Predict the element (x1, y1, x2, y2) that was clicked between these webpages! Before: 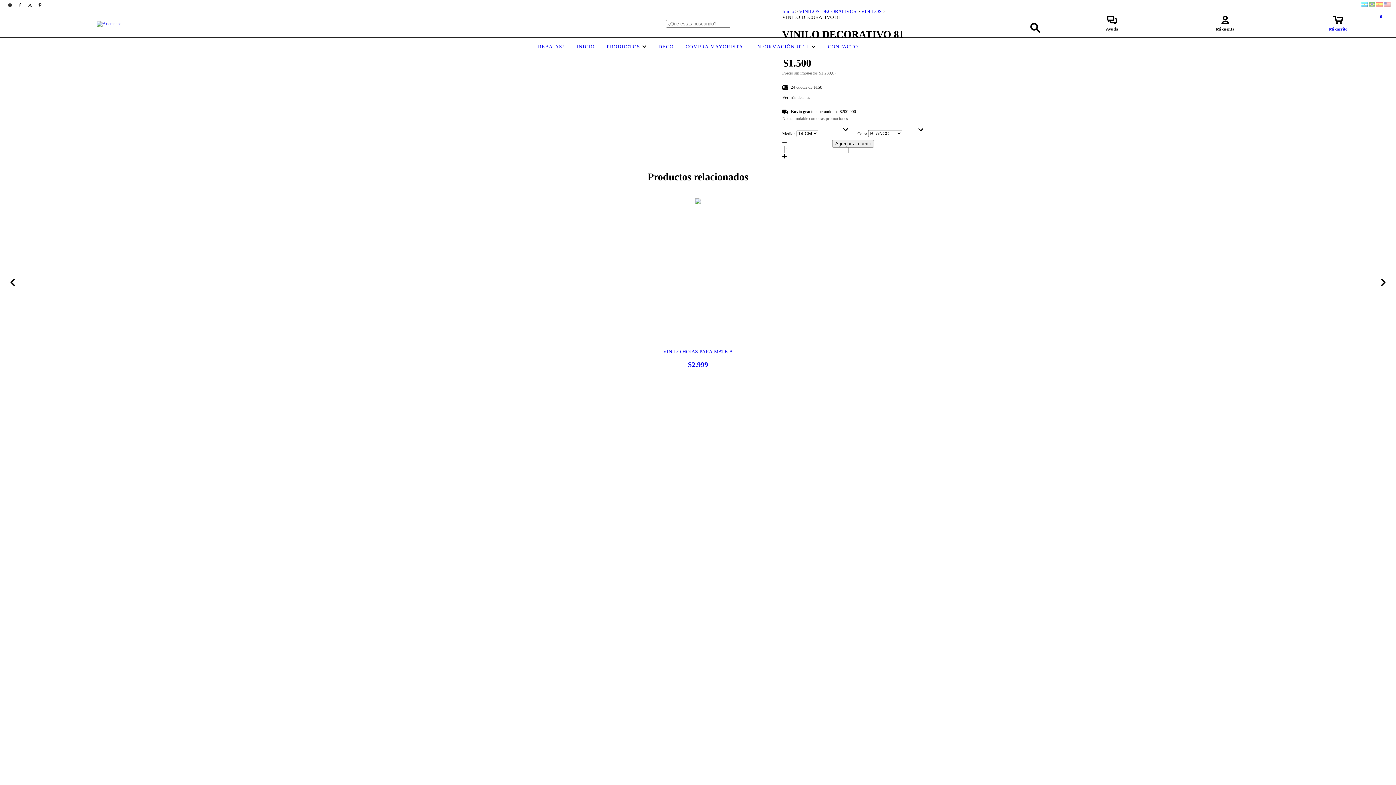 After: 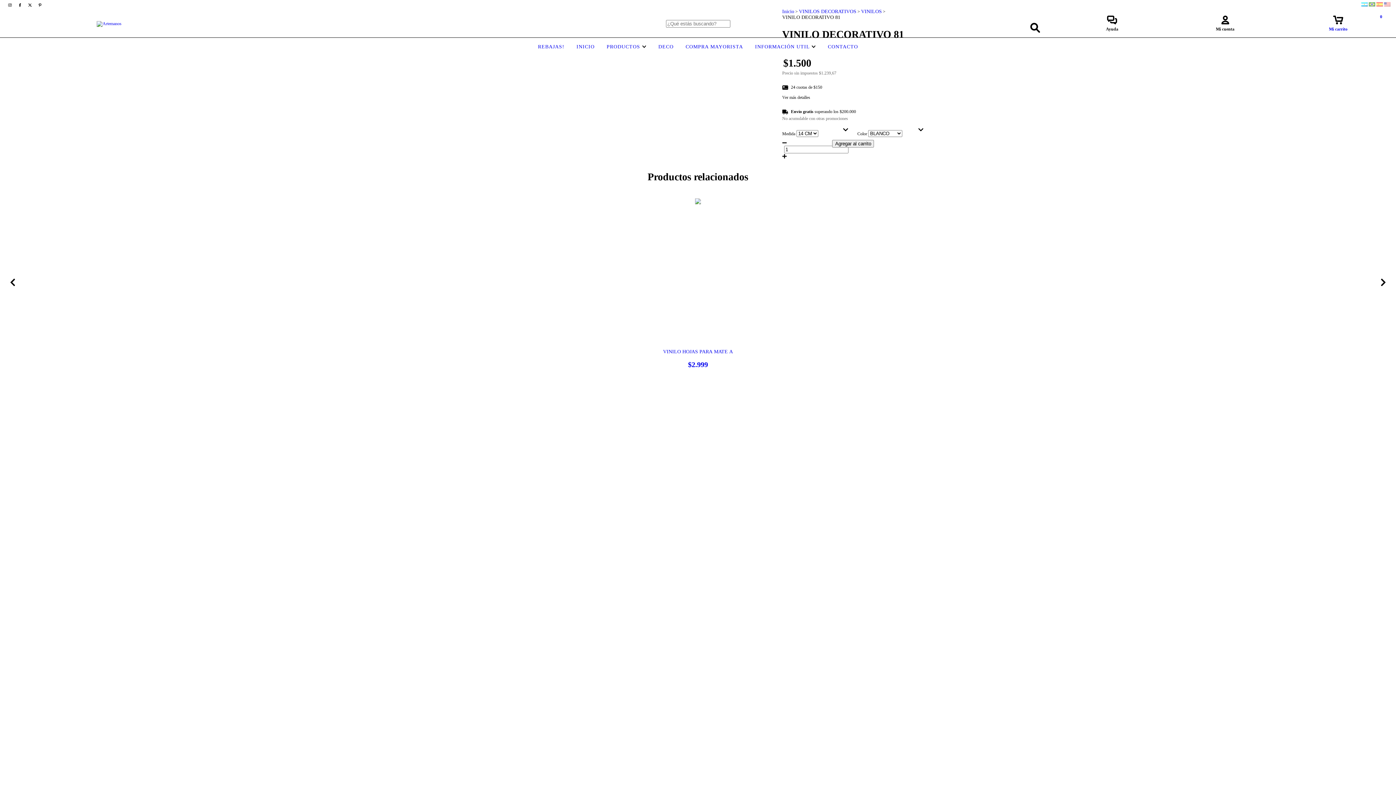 Action: label: facebook Artemanos bbox: (15, 2, 25, 7)